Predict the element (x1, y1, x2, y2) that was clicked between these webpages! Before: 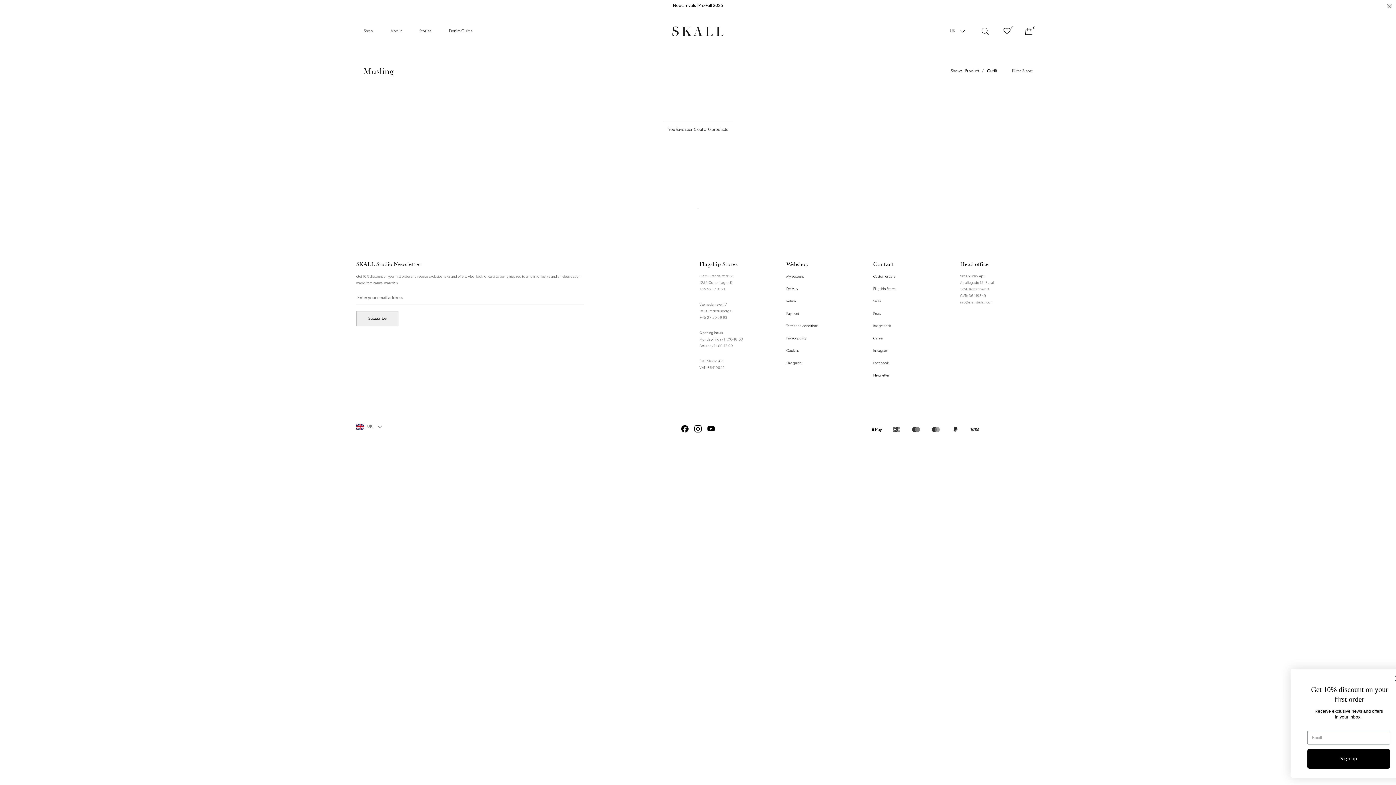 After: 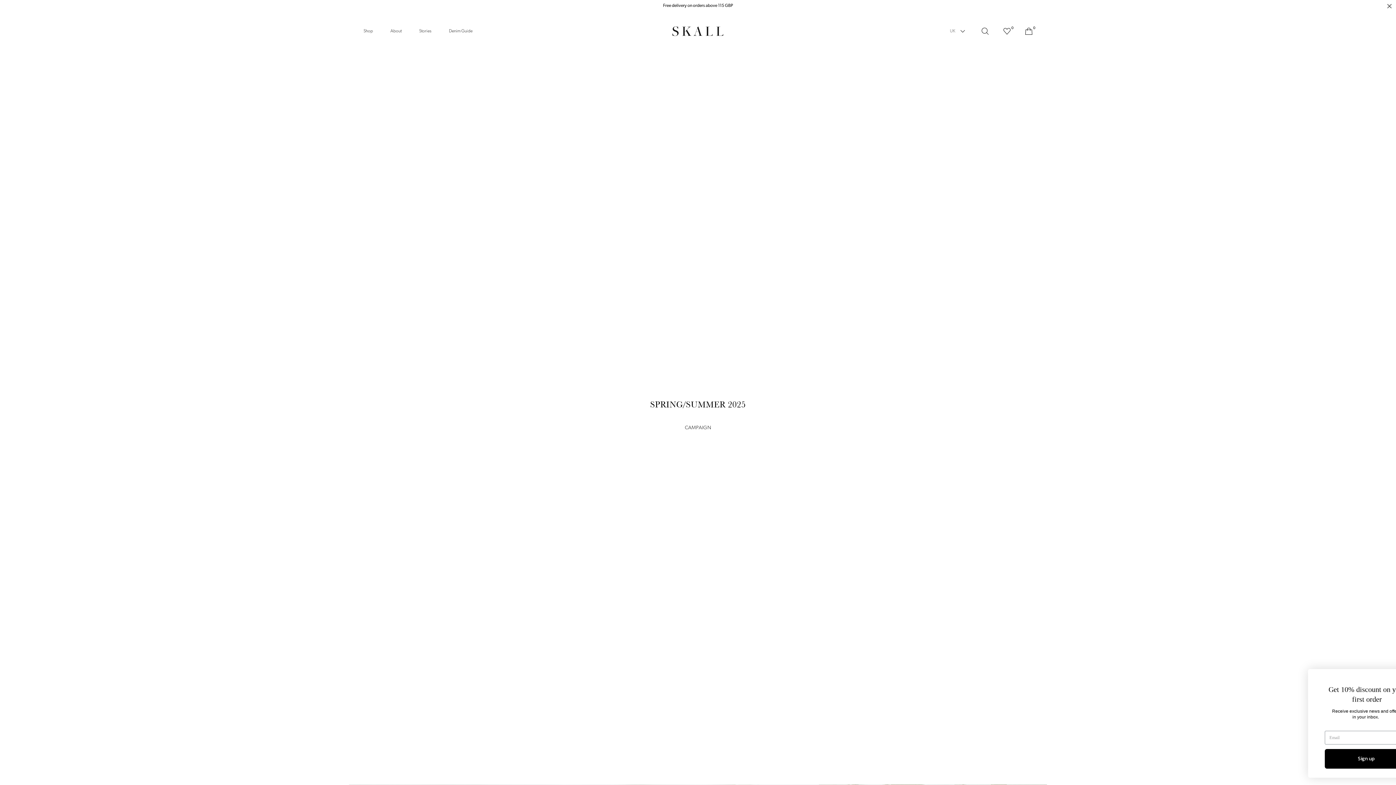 Action: label: Stories bbox: (419, 28, 431, 34)